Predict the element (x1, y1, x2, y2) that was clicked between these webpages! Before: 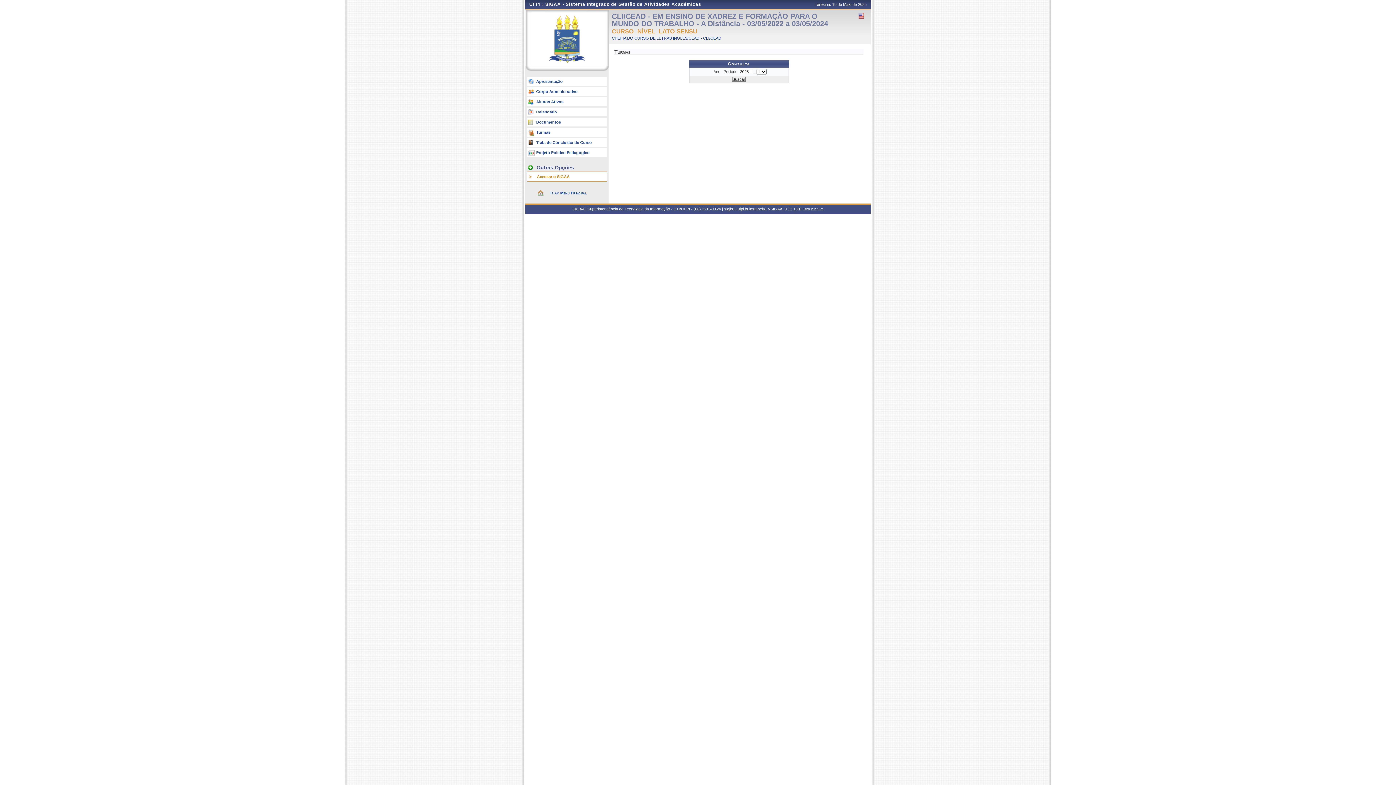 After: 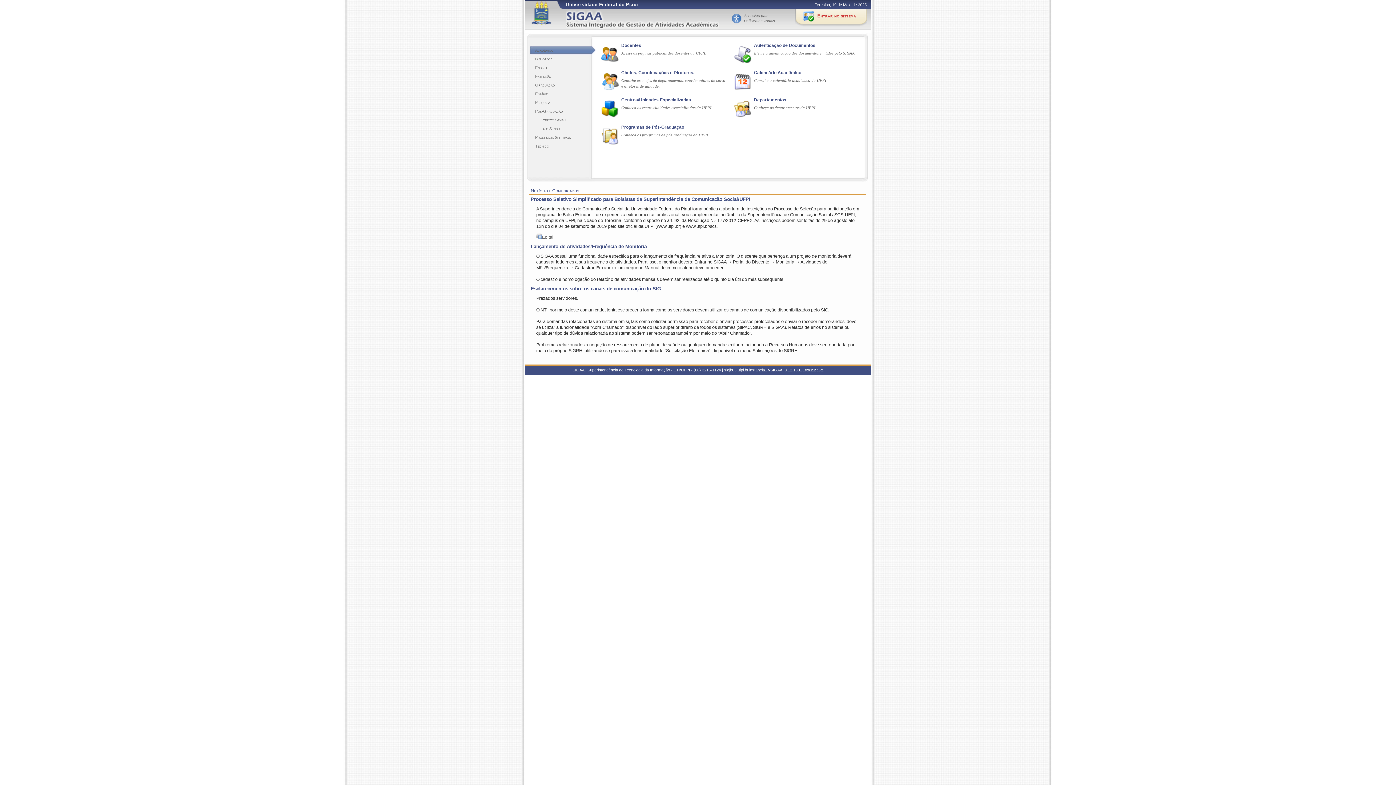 Action: label: SIGAA - Sistema Integrado de Gestão de Atividades Acadêmicas bbox: (545, 1, 701, 6)